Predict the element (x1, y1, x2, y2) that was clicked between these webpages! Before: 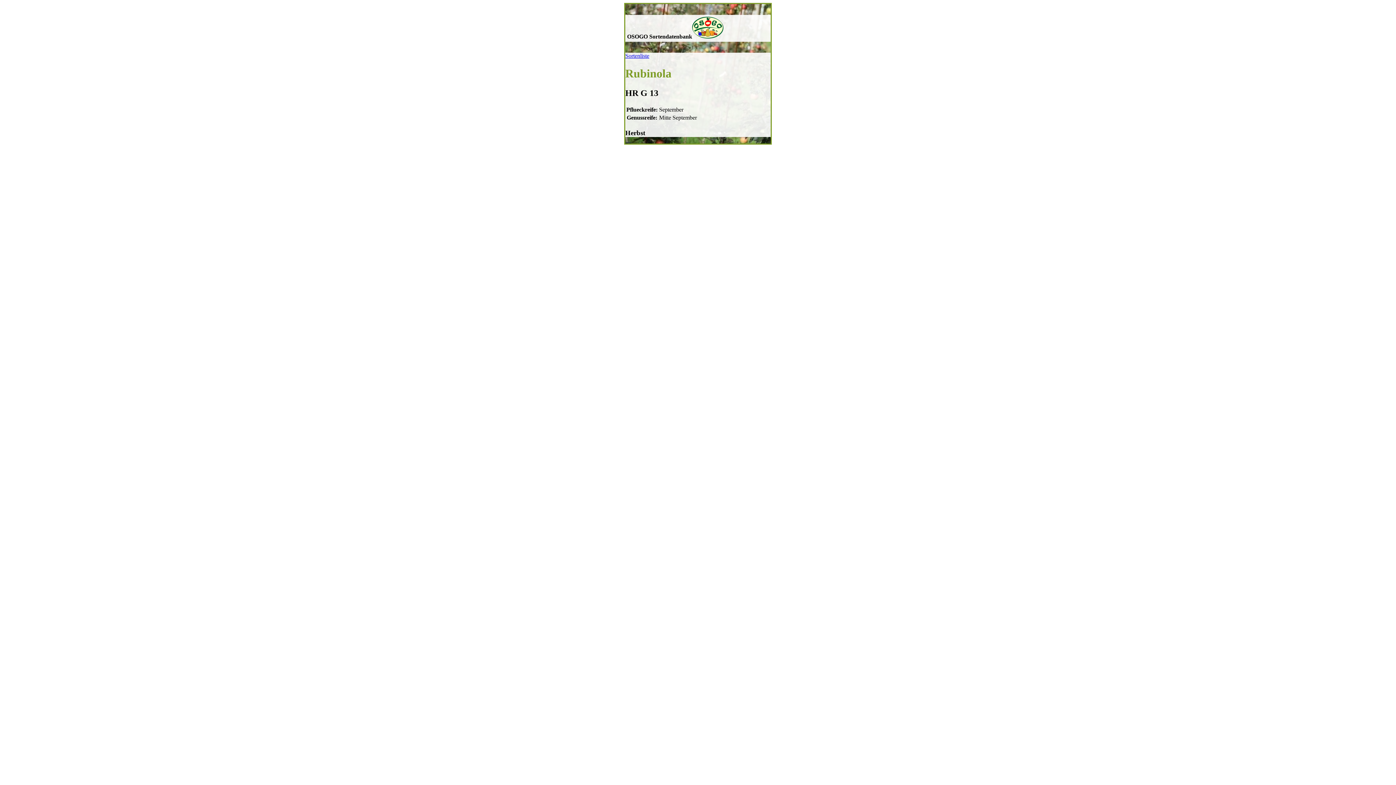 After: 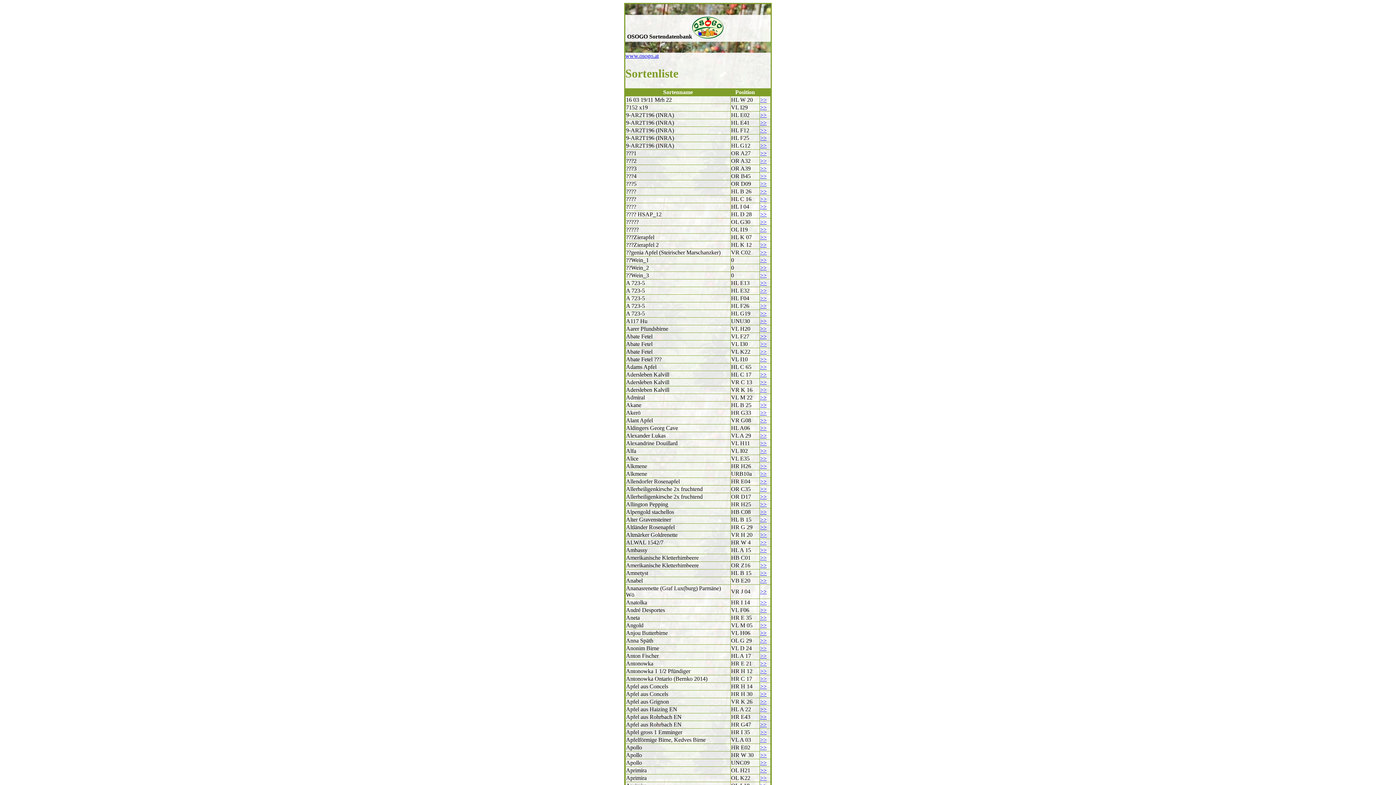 Action: bbox: (625, 52, 649, 58) label: Sortenliste